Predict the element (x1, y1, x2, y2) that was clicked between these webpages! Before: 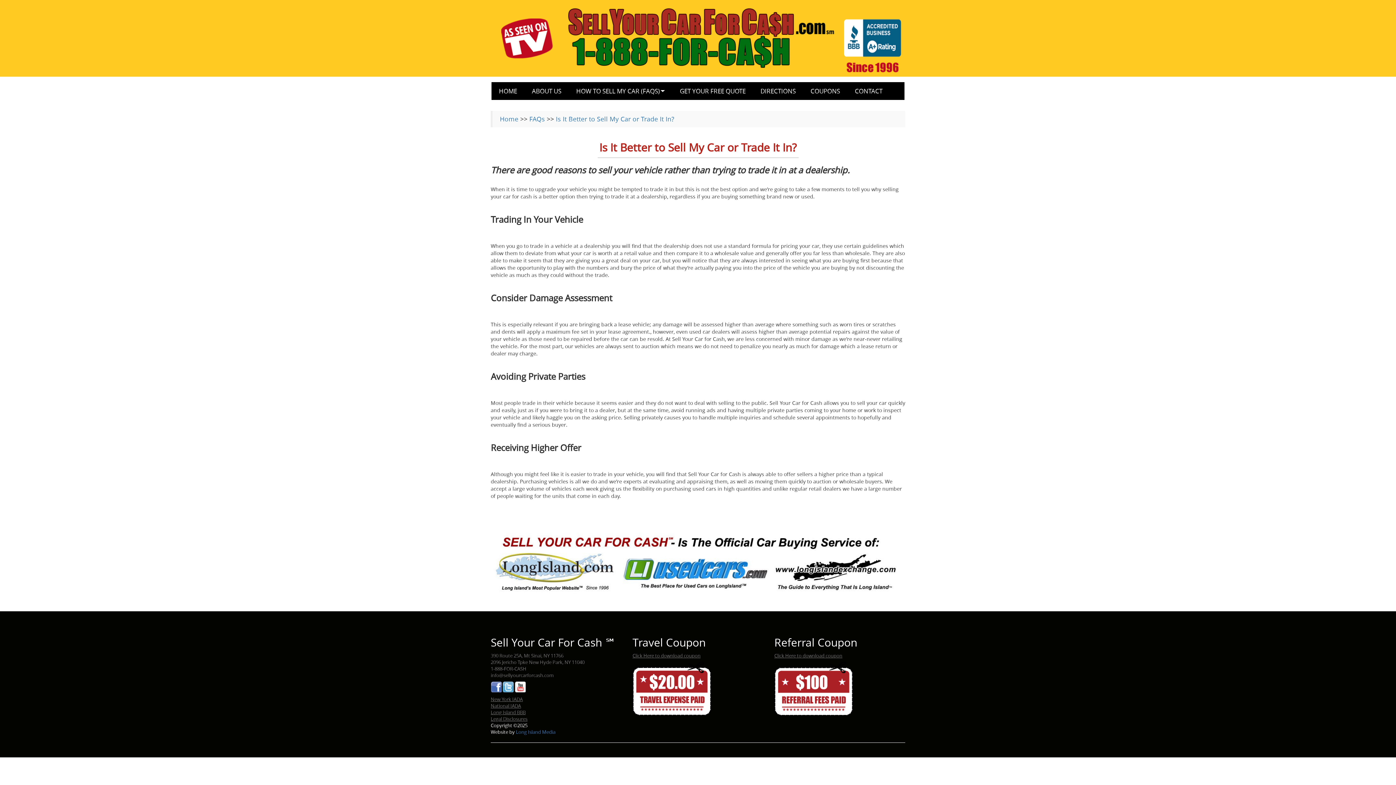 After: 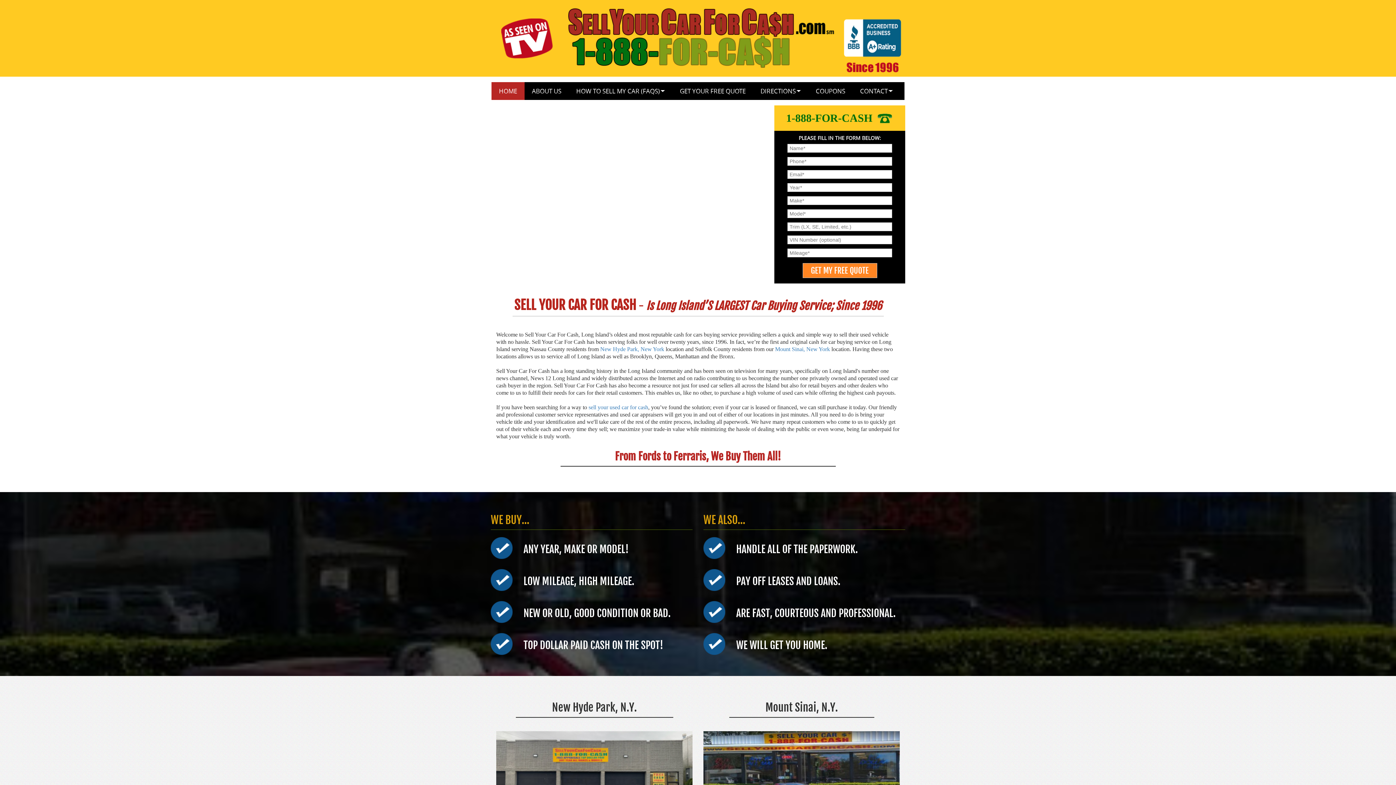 Action: bbox: (500, 114, 518, 123) label: Home